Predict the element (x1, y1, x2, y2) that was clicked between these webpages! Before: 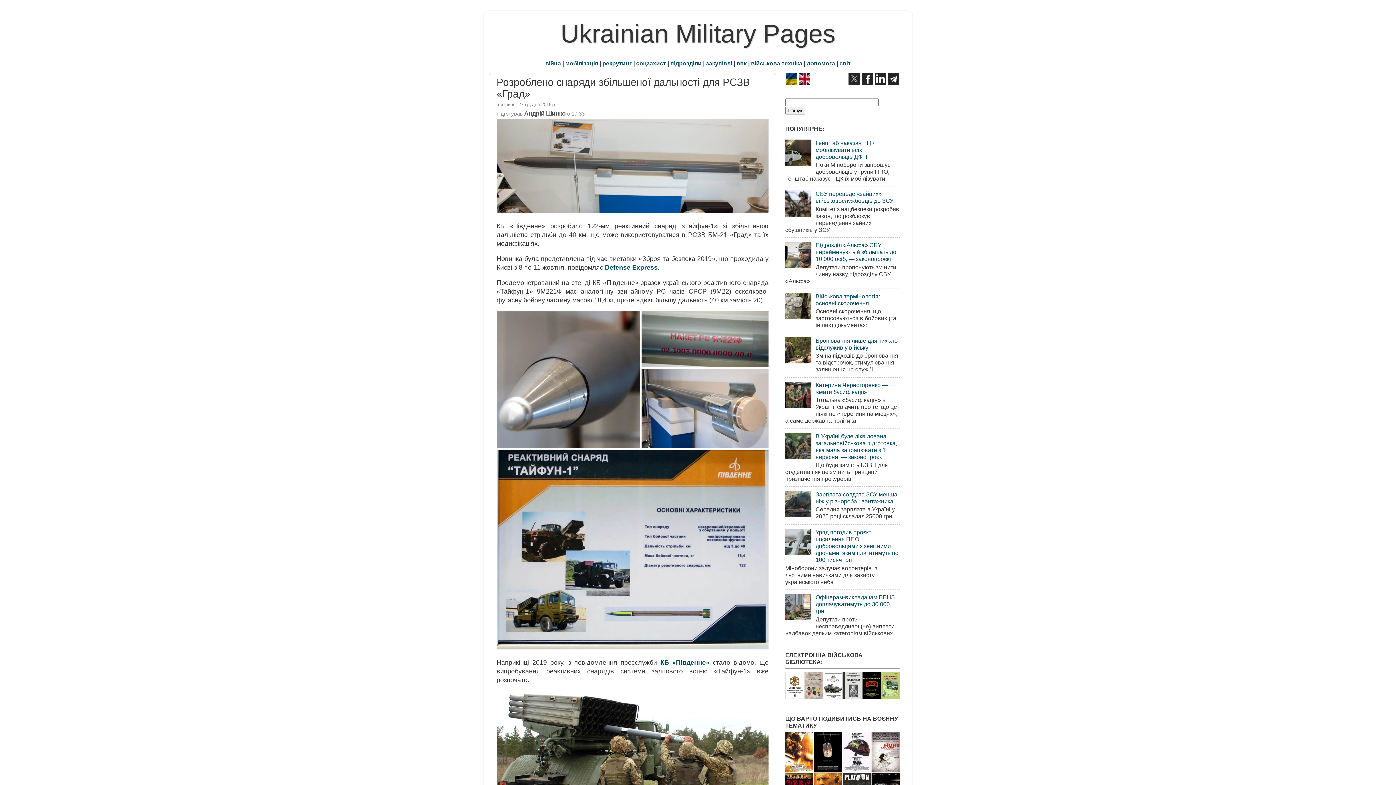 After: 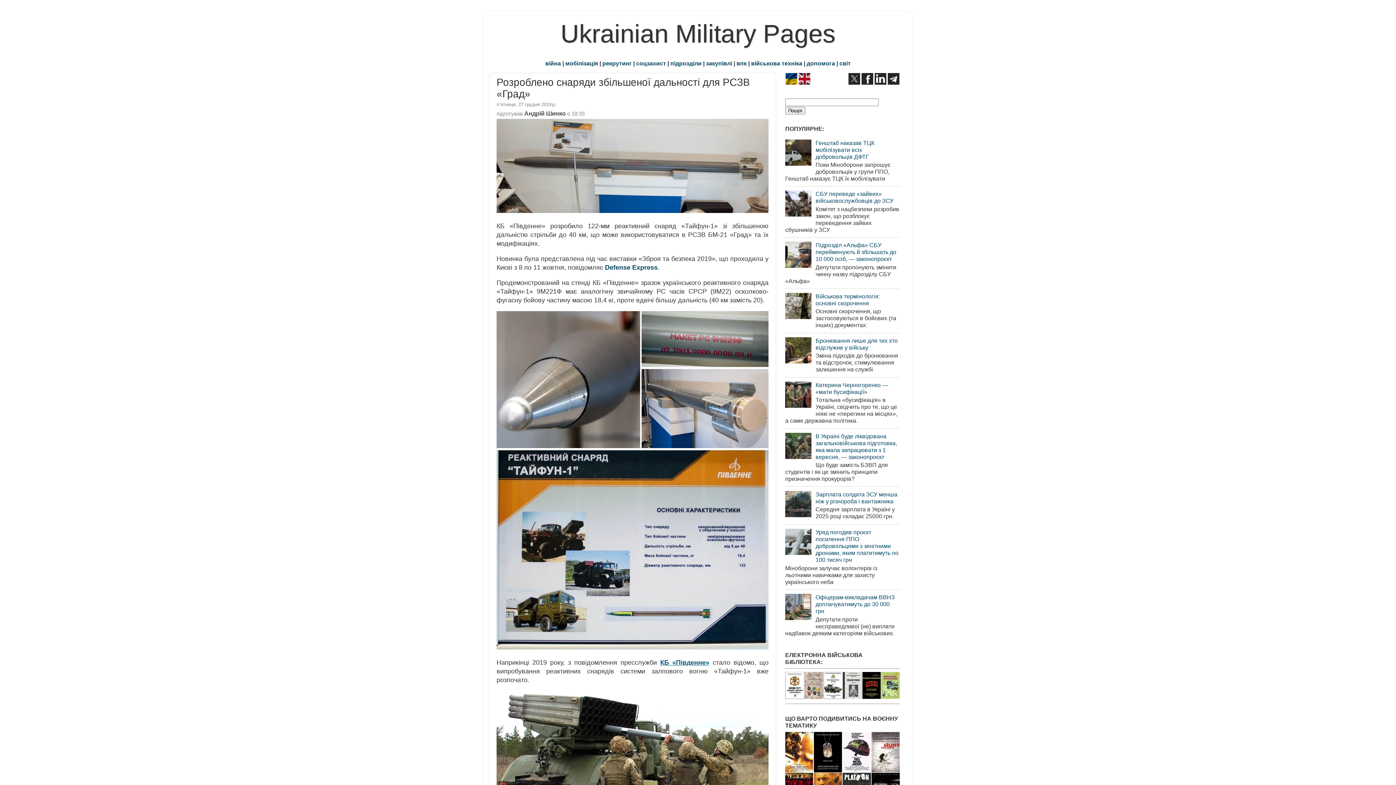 Action: label: КБ «Південне» bbox: (660, 659, 709, 666)